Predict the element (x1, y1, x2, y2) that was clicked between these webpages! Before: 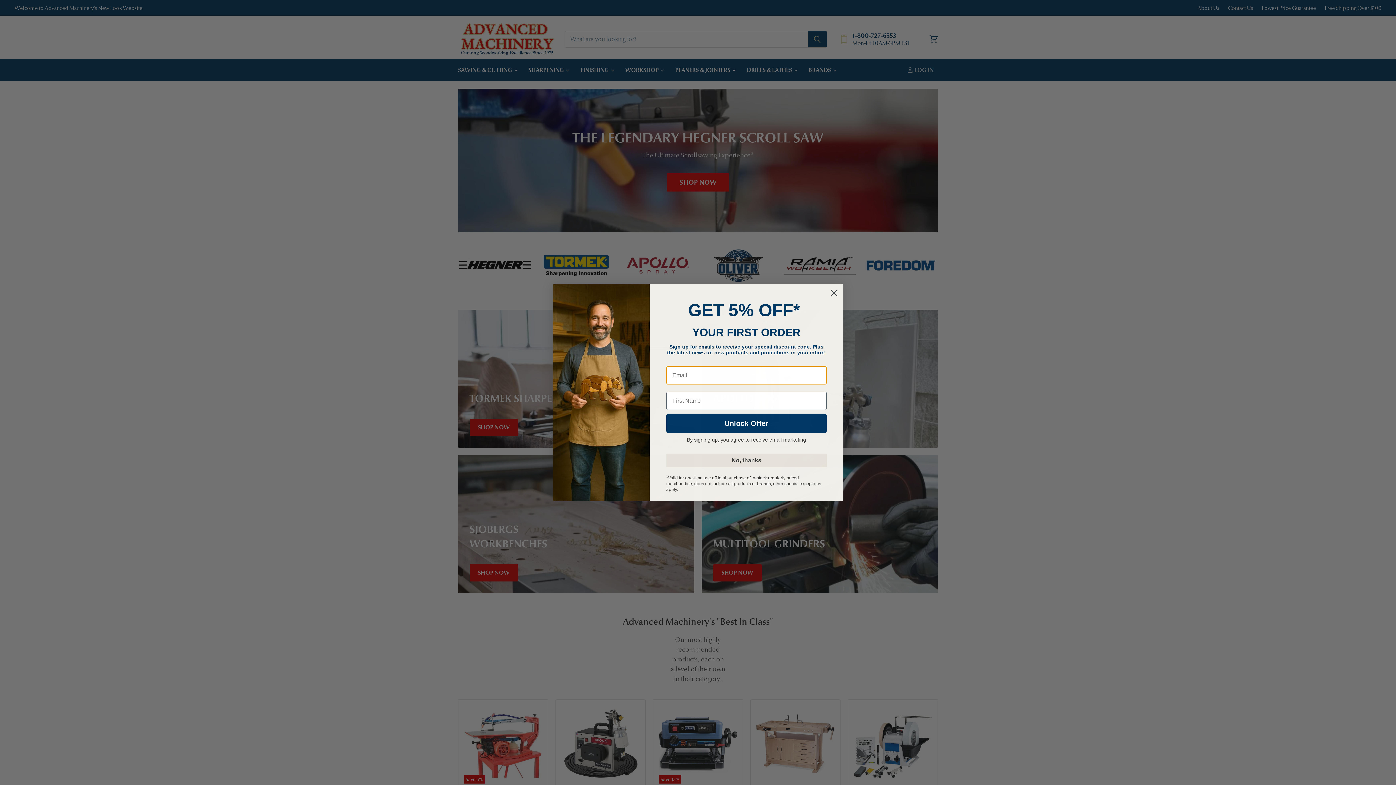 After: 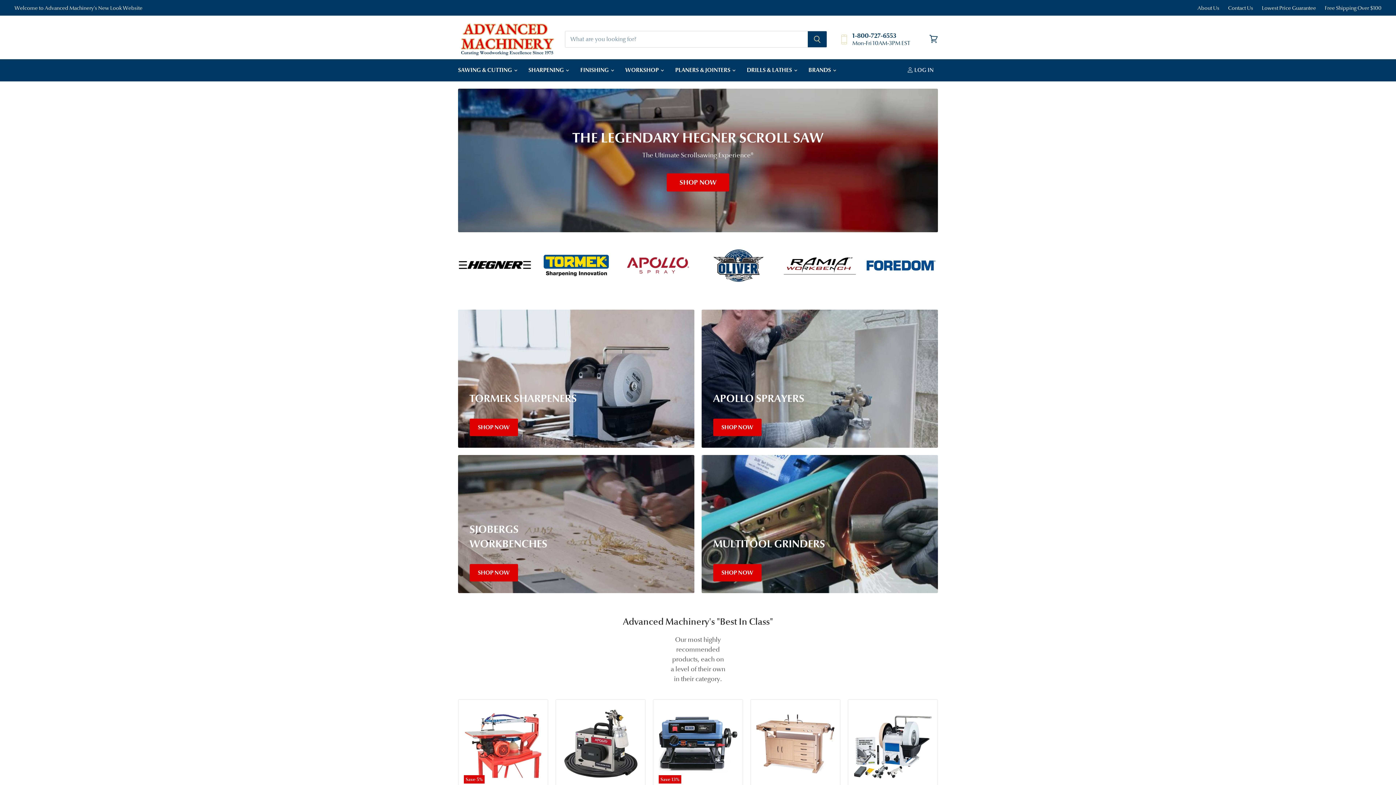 Action: label: No, thanks bbox: (666, 453, 826, 467)